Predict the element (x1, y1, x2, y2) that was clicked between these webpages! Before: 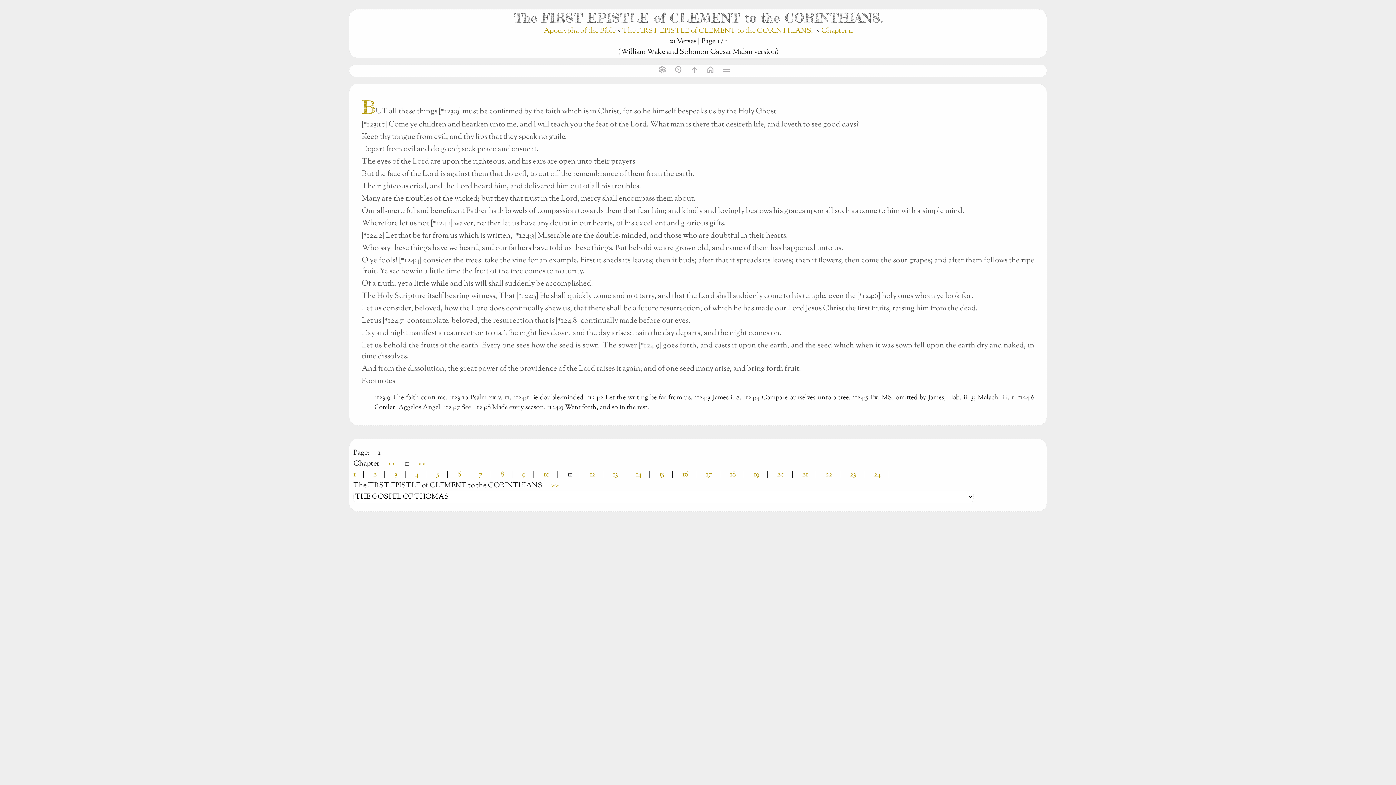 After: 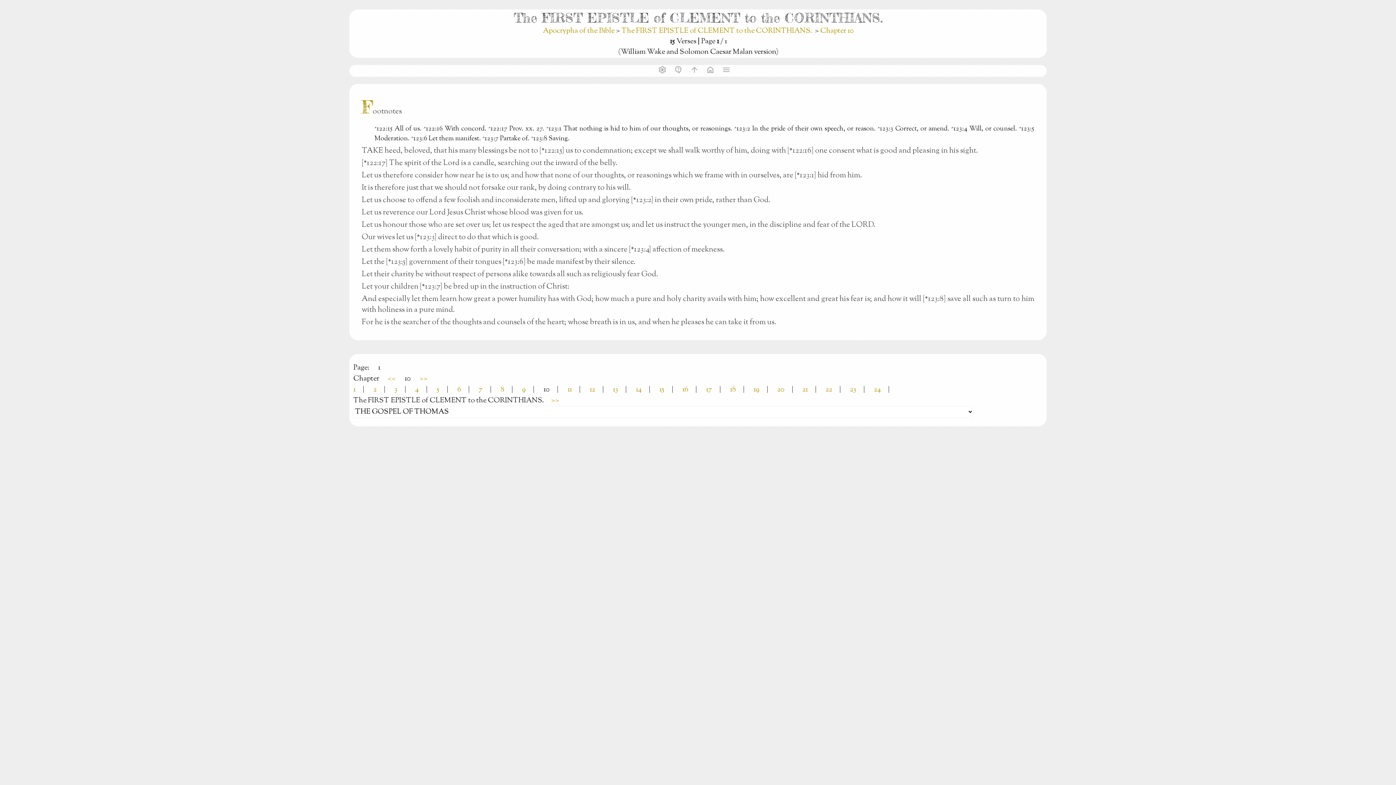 Action: label: << bbox: (388, 458, 396, 469)